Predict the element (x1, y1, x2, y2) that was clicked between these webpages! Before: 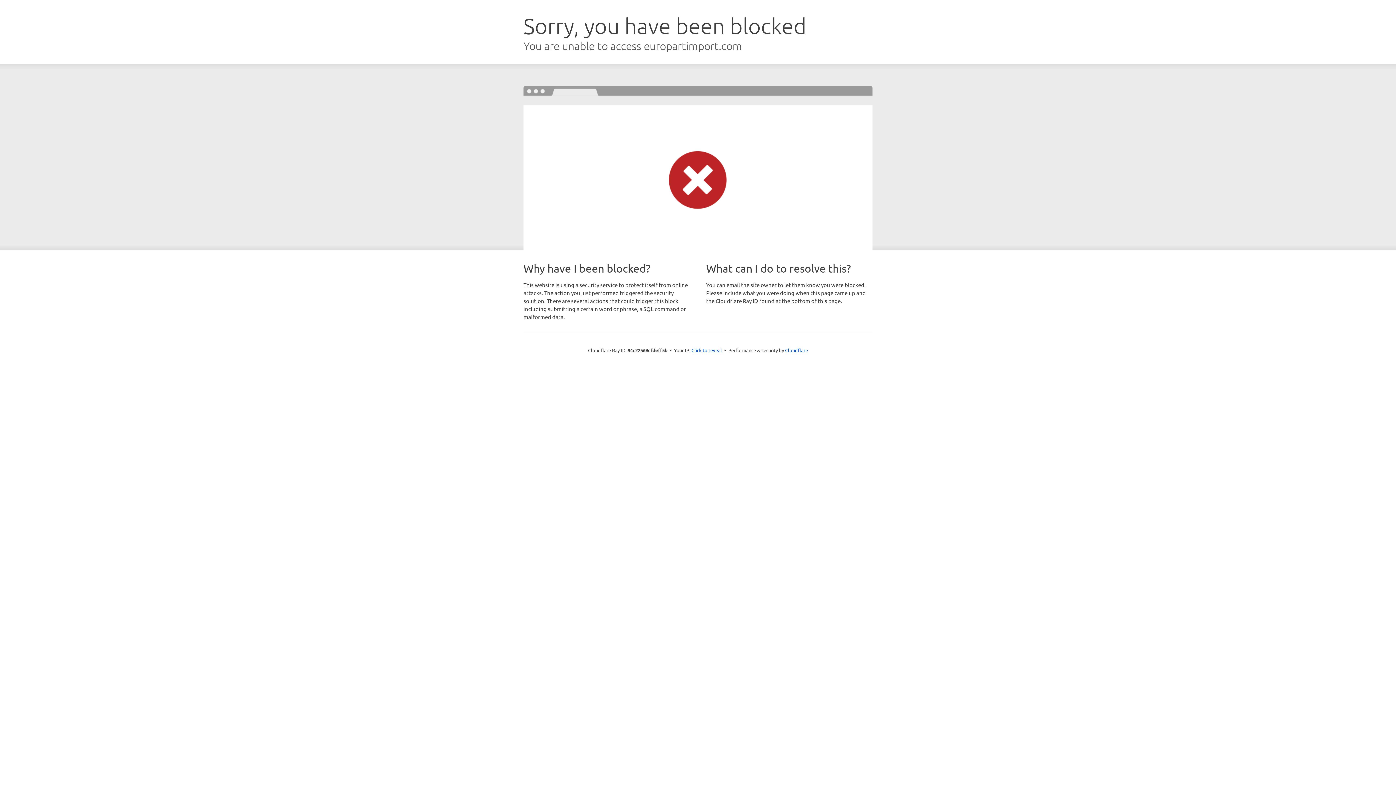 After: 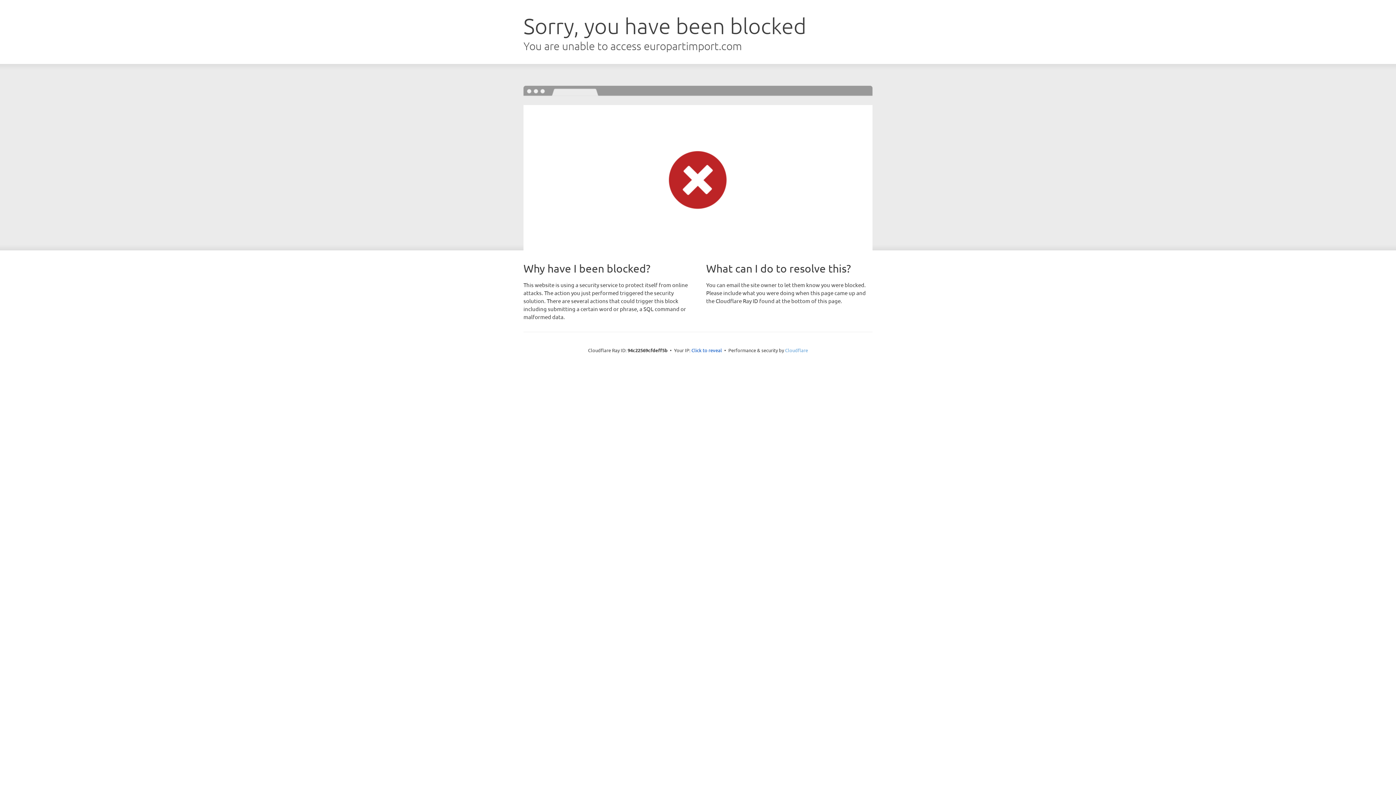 Action: bbox: (785, 347, 808, 353) label: Cloudflare